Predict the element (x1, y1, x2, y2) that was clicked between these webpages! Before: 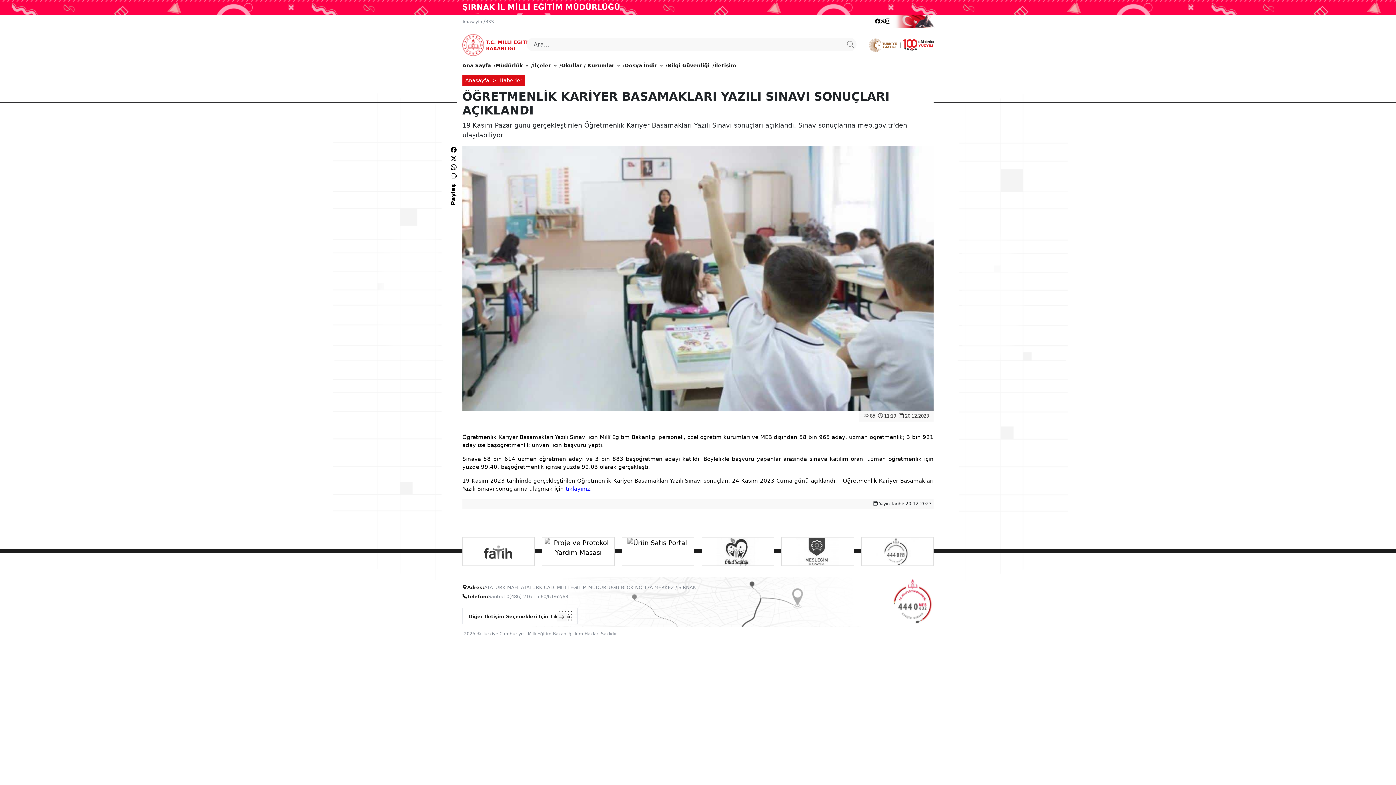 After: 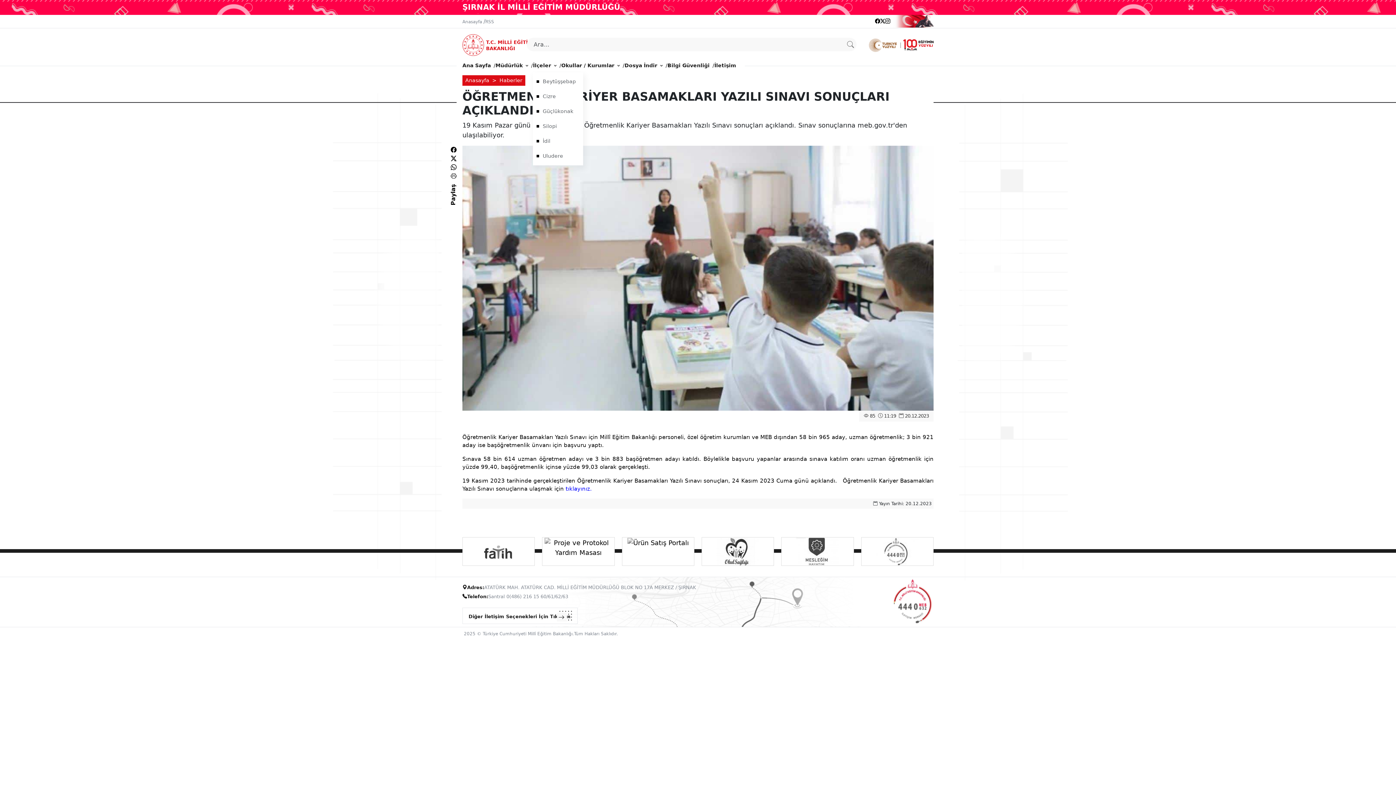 Action: bbox: (533, 58, 556, 72) label: İlçeler